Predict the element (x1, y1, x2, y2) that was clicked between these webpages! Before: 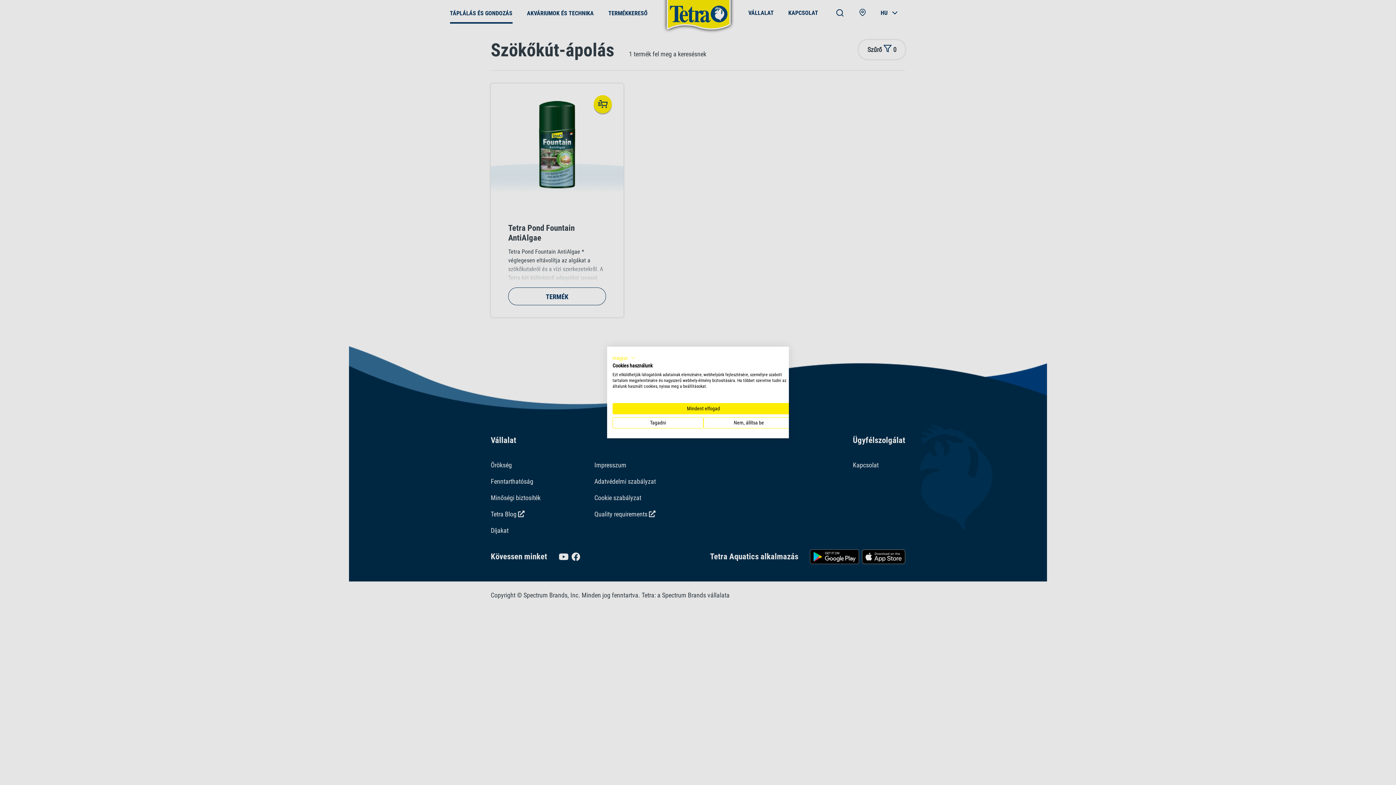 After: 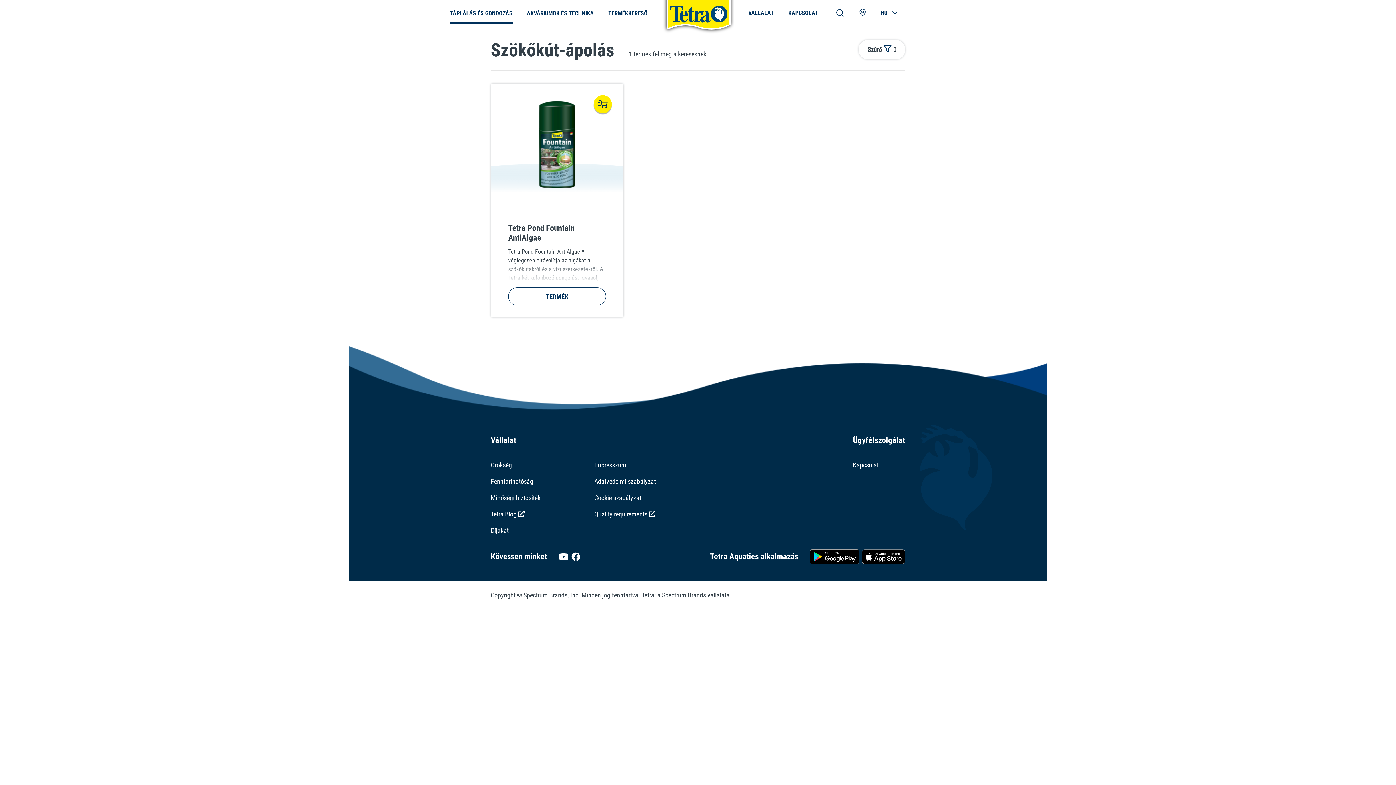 Action: label: Fogadjon el minden cookies bbox: (612, 403, 794, 414)